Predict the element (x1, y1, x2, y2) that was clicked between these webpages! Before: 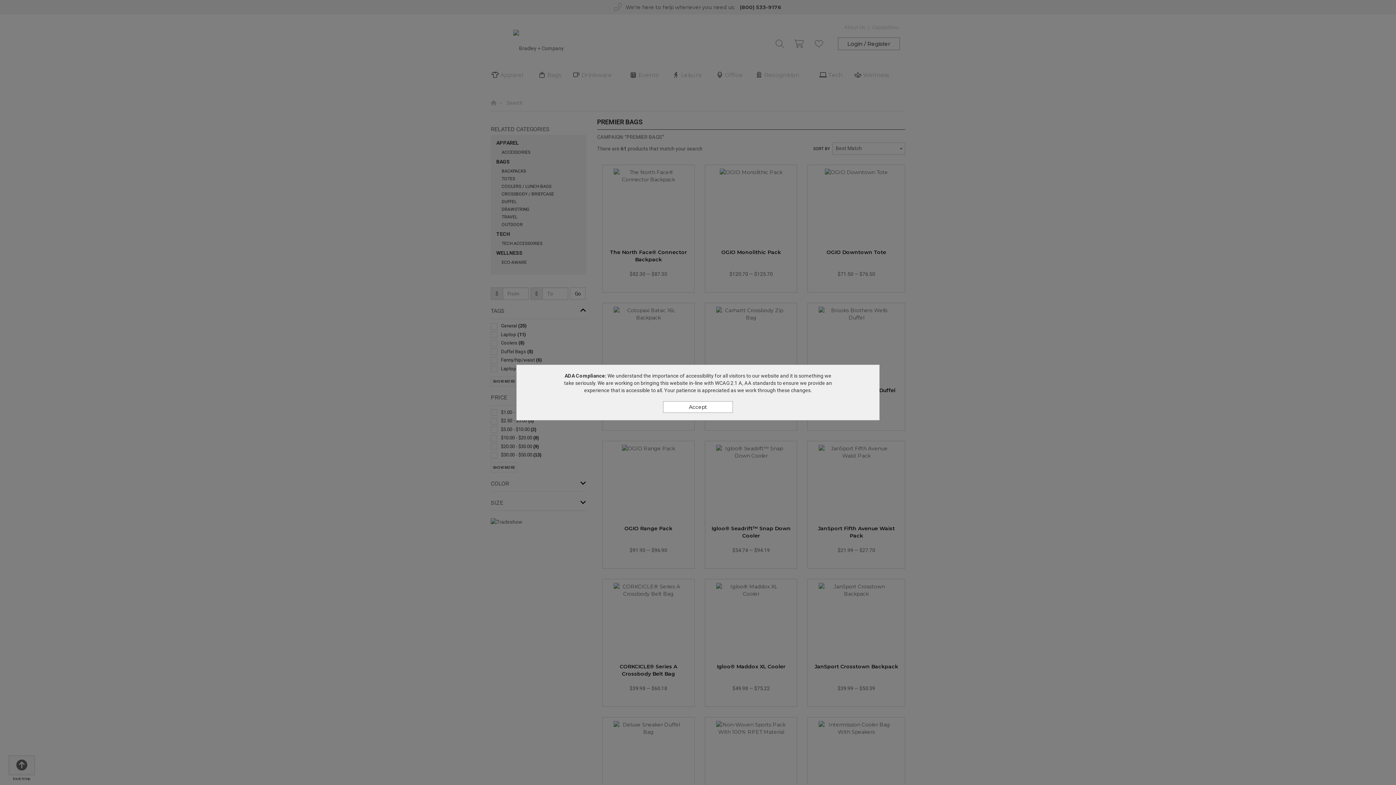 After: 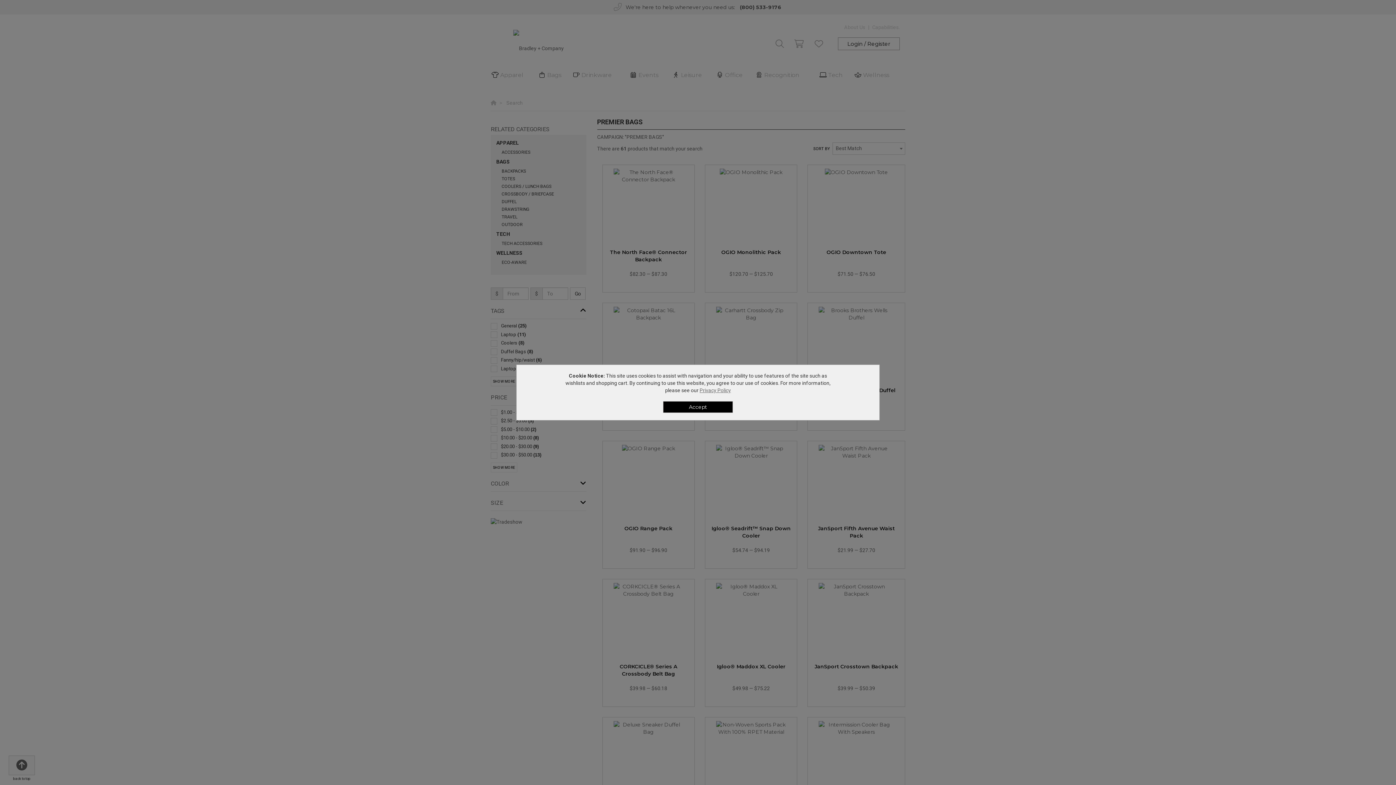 Action: label: Accept bbox: (663, 401, 733, 413)